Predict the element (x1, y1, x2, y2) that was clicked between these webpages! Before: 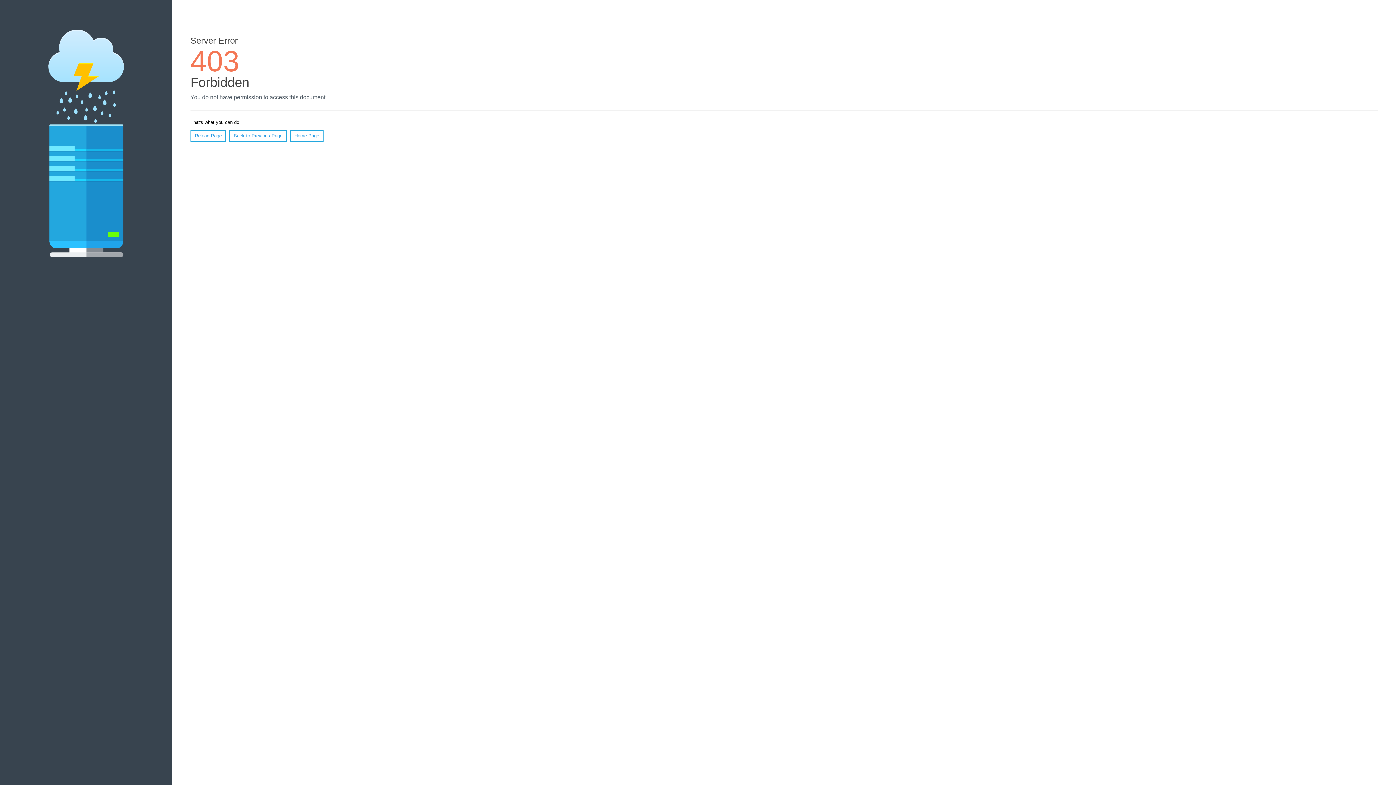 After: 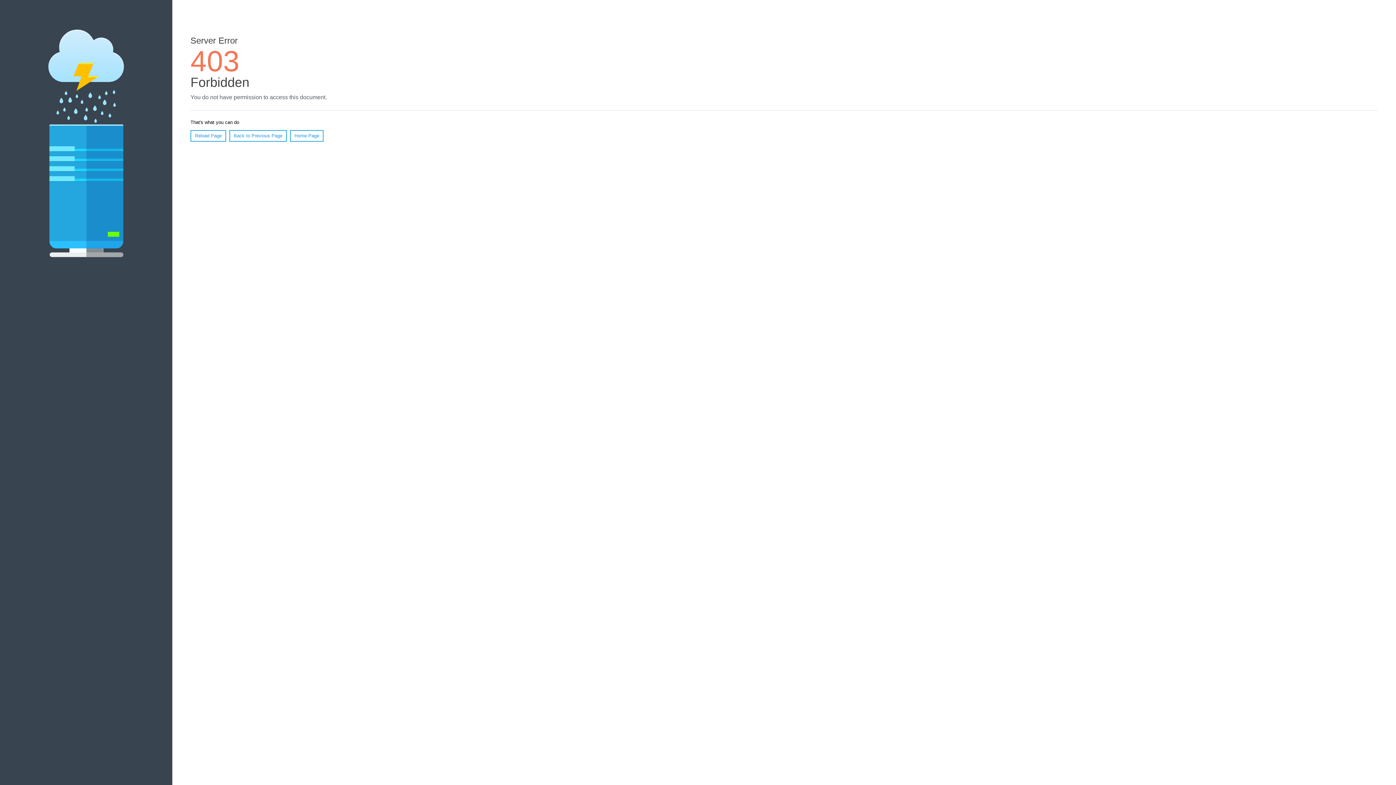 Action: bbox: (290, 130, 323, 141) label: Home Page